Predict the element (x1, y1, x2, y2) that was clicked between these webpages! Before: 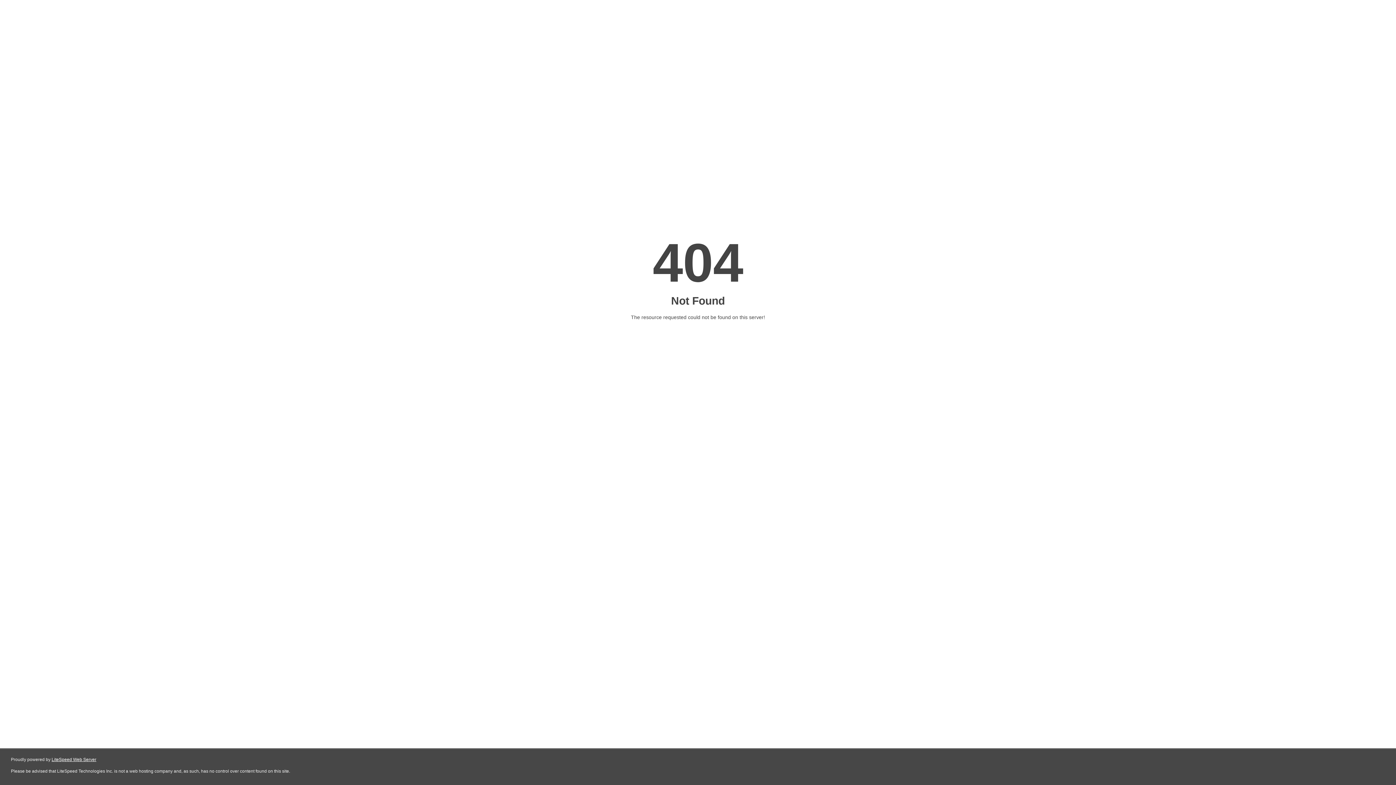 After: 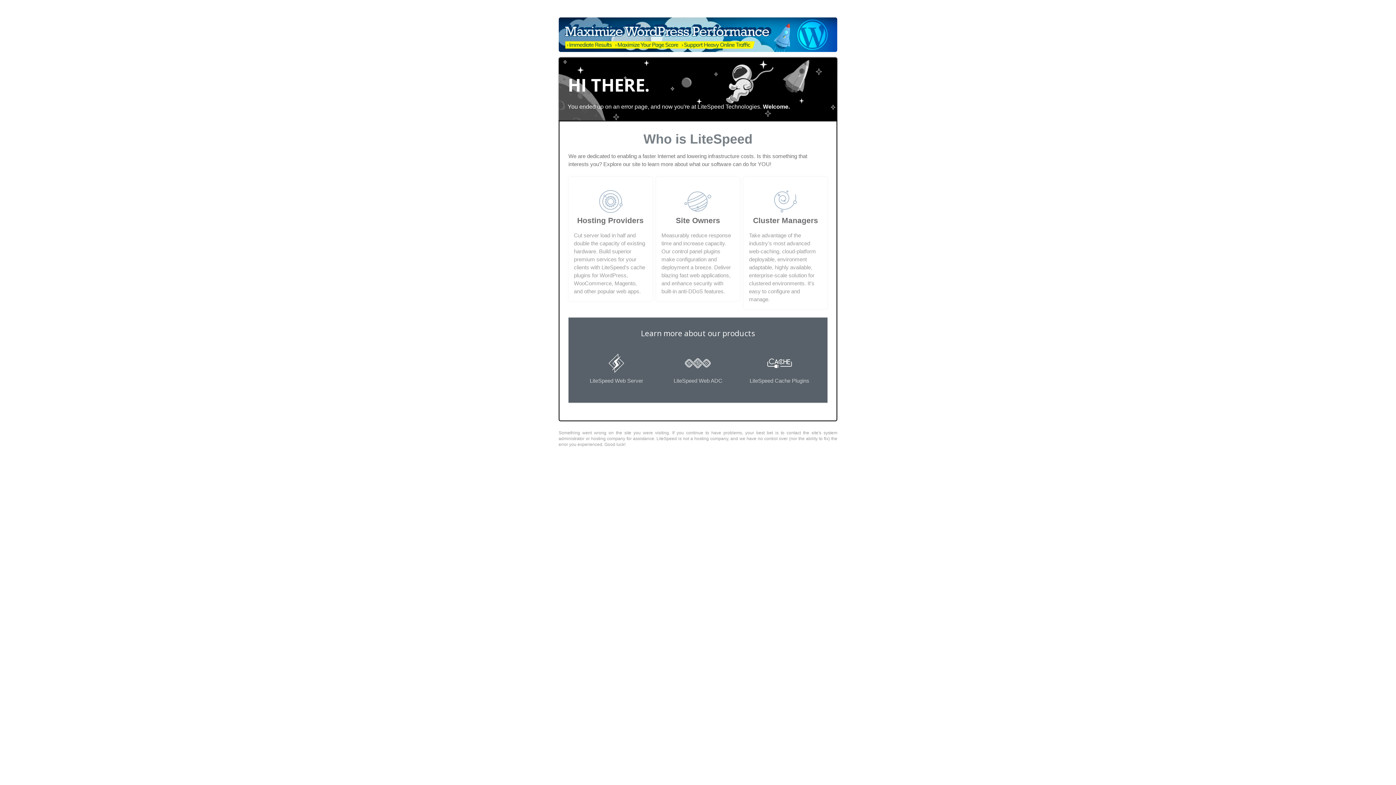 Action: label: LiteSpeed Web Server bbox: (51, 757, 96, 762)